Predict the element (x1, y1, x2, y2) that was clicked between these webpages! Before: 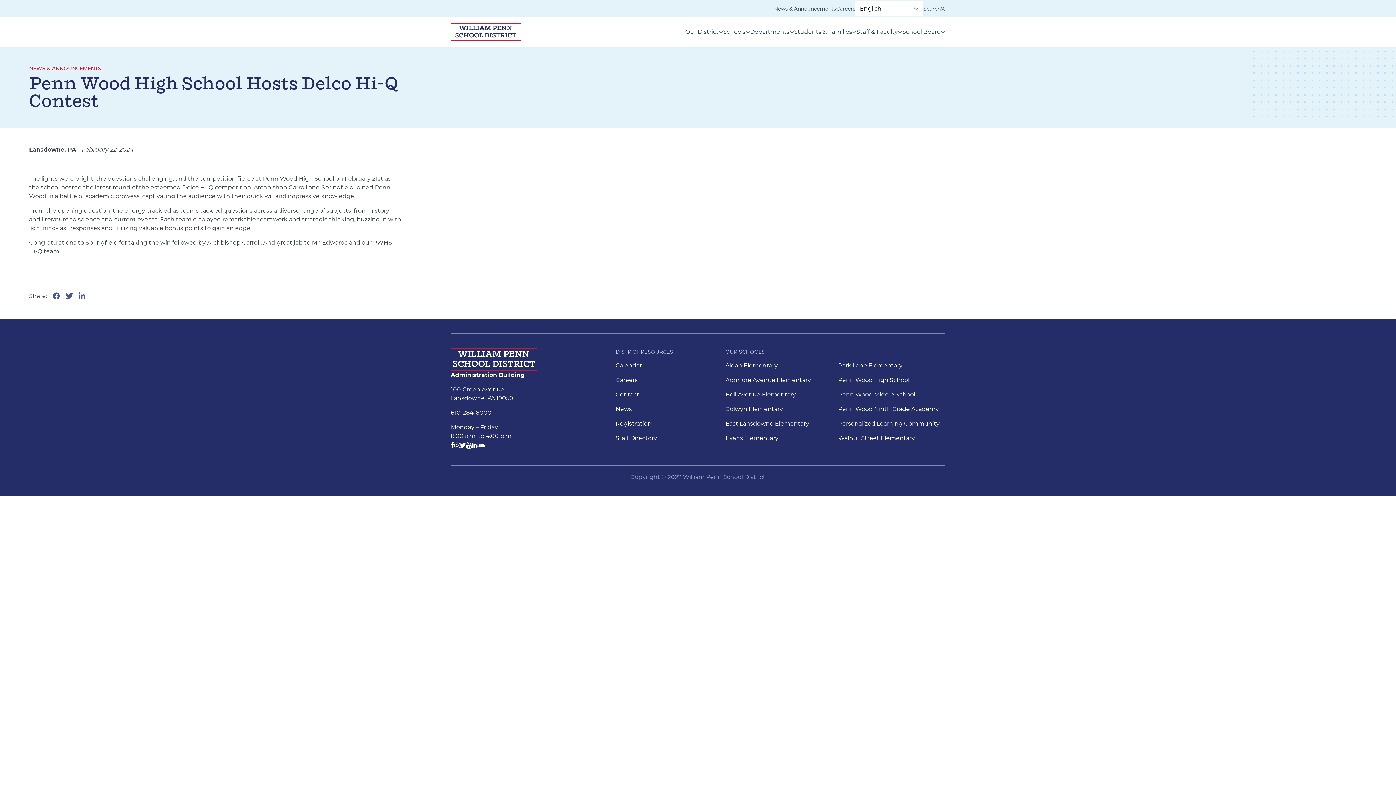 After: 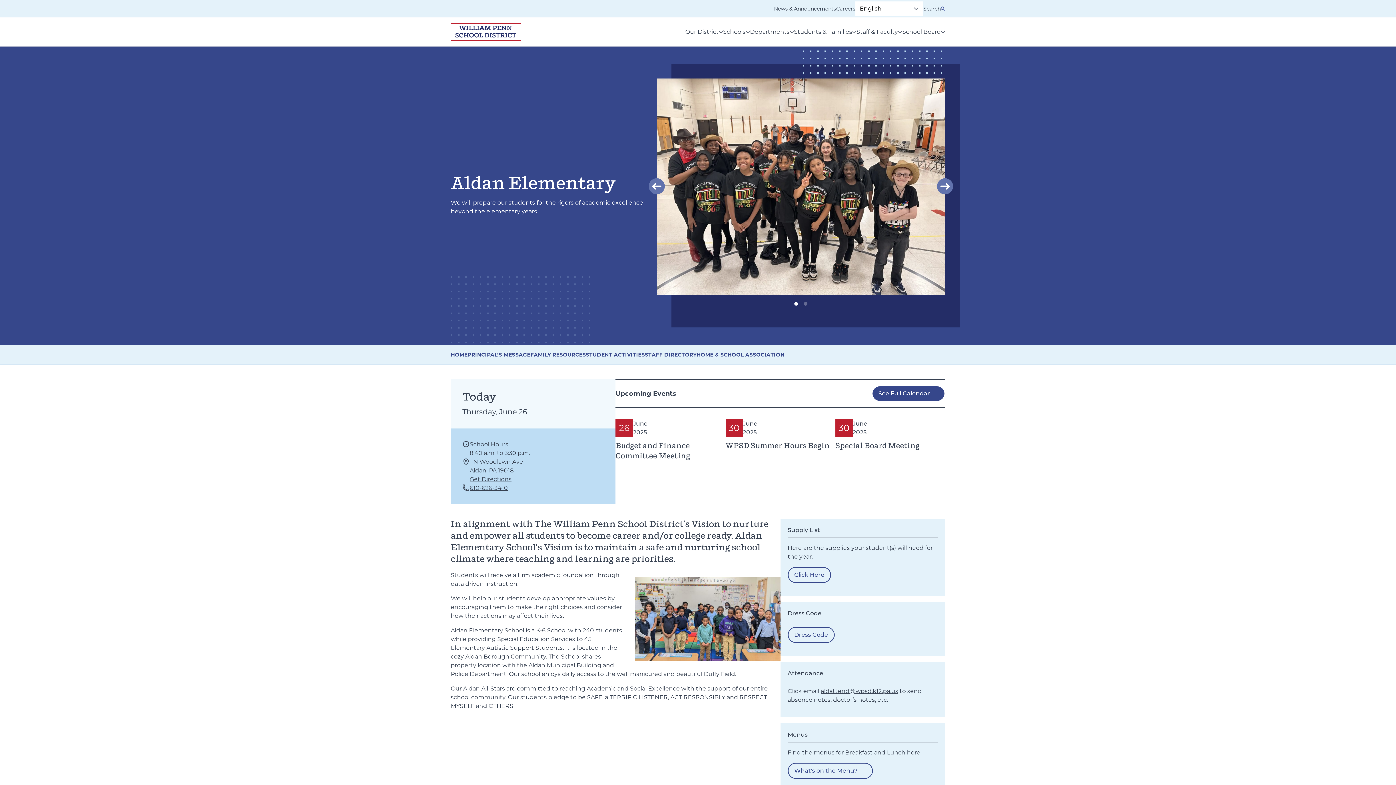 Action: label: Aldan Elementary bbox: (725, 362, 778, 369)